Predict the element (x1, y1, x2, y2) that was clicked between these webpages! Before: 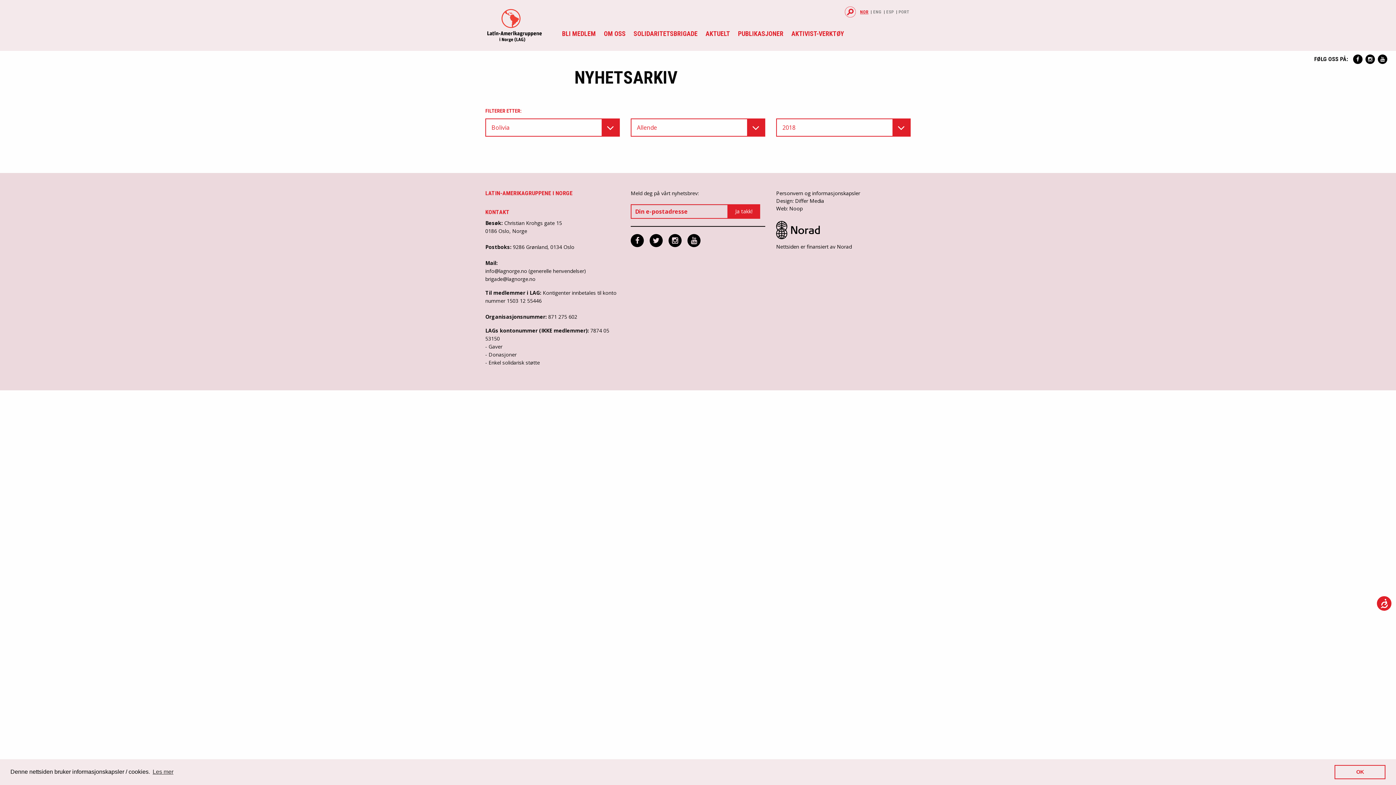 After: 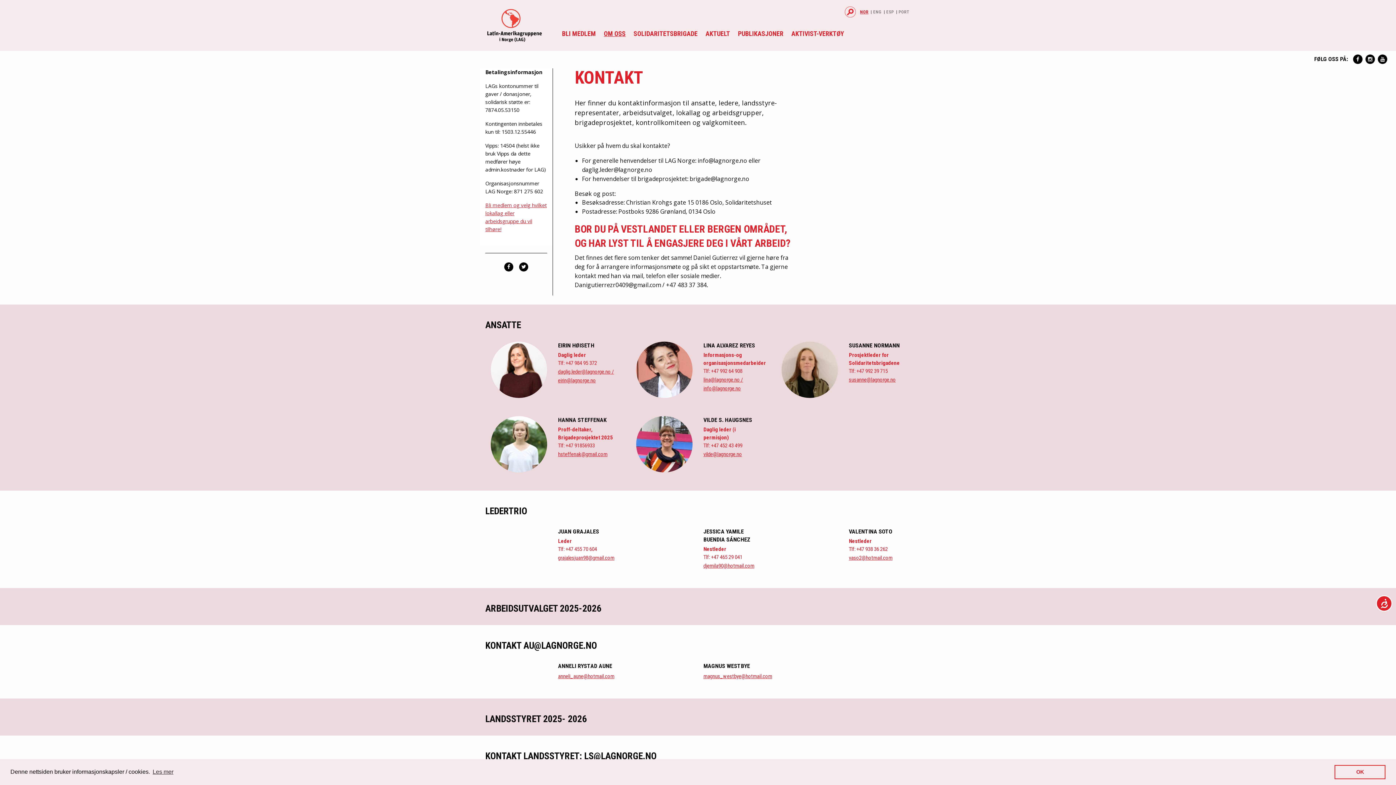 Action: bbox: (485, 208, 509, 215) label: KONTAKT